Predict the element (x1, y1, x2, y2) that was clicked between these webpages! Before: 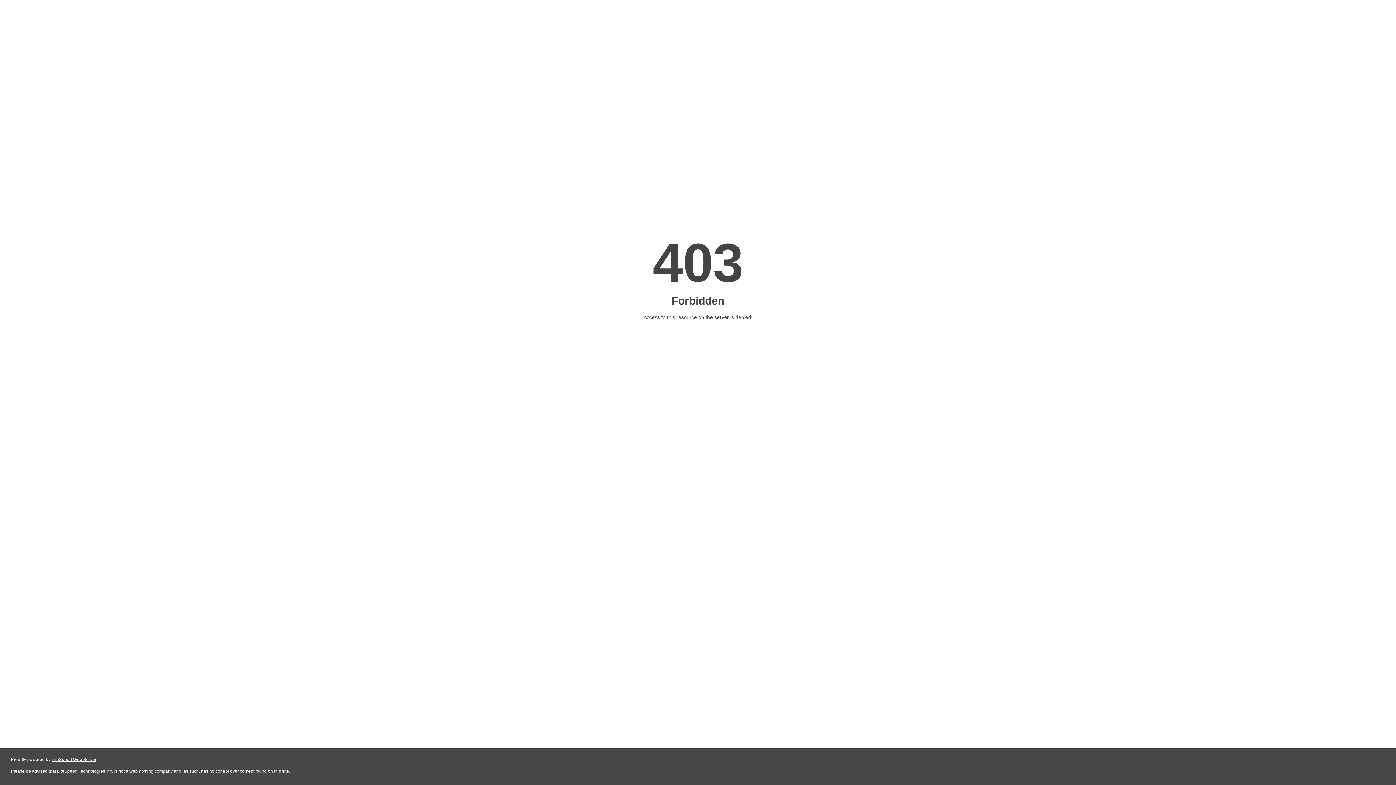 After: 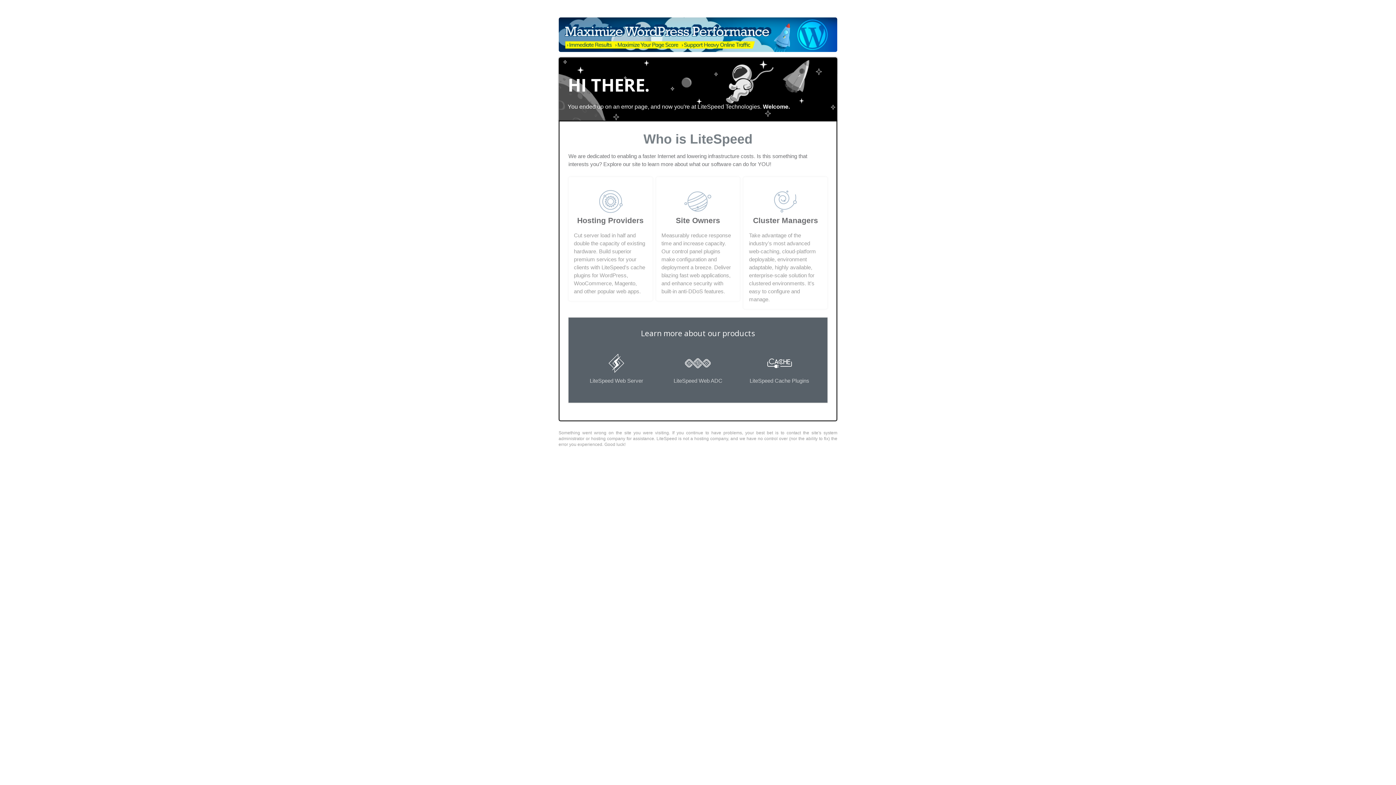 Action: label: LiteSpeed Web Server bbox: (51, 757, 96, 762)